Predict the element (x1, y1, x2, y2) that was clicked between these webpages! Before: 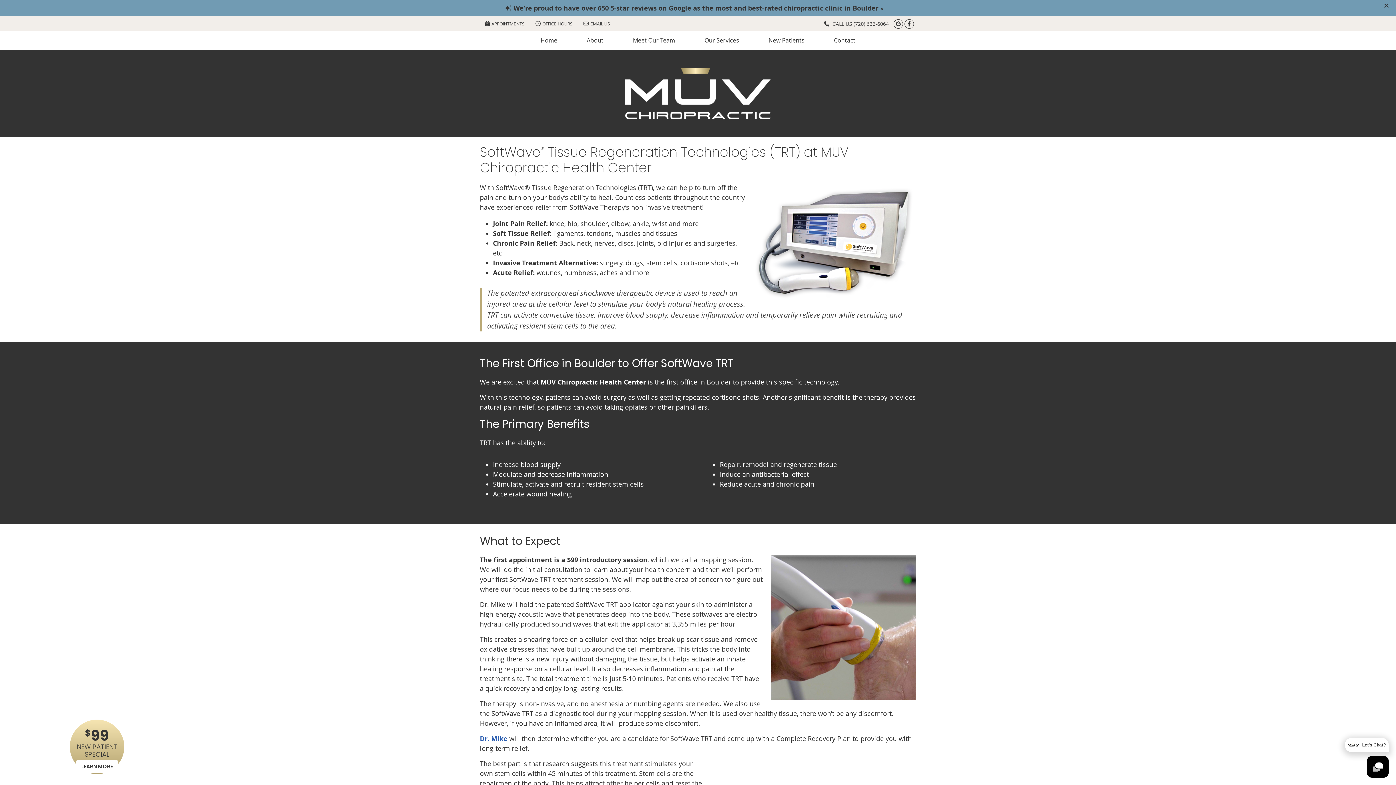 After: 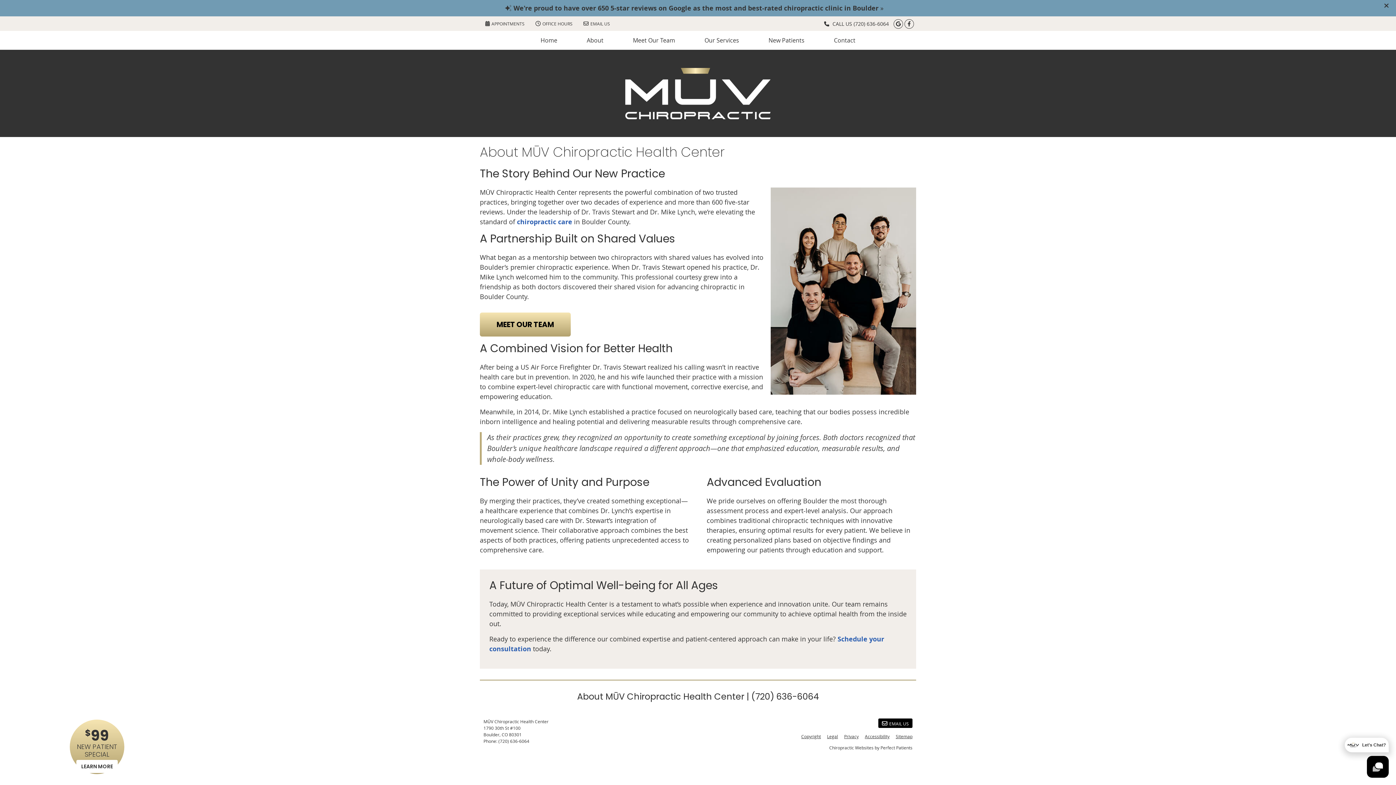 Action: bbox: (540, 377, 646, 386) label: MŪV Chiropractic Health Center